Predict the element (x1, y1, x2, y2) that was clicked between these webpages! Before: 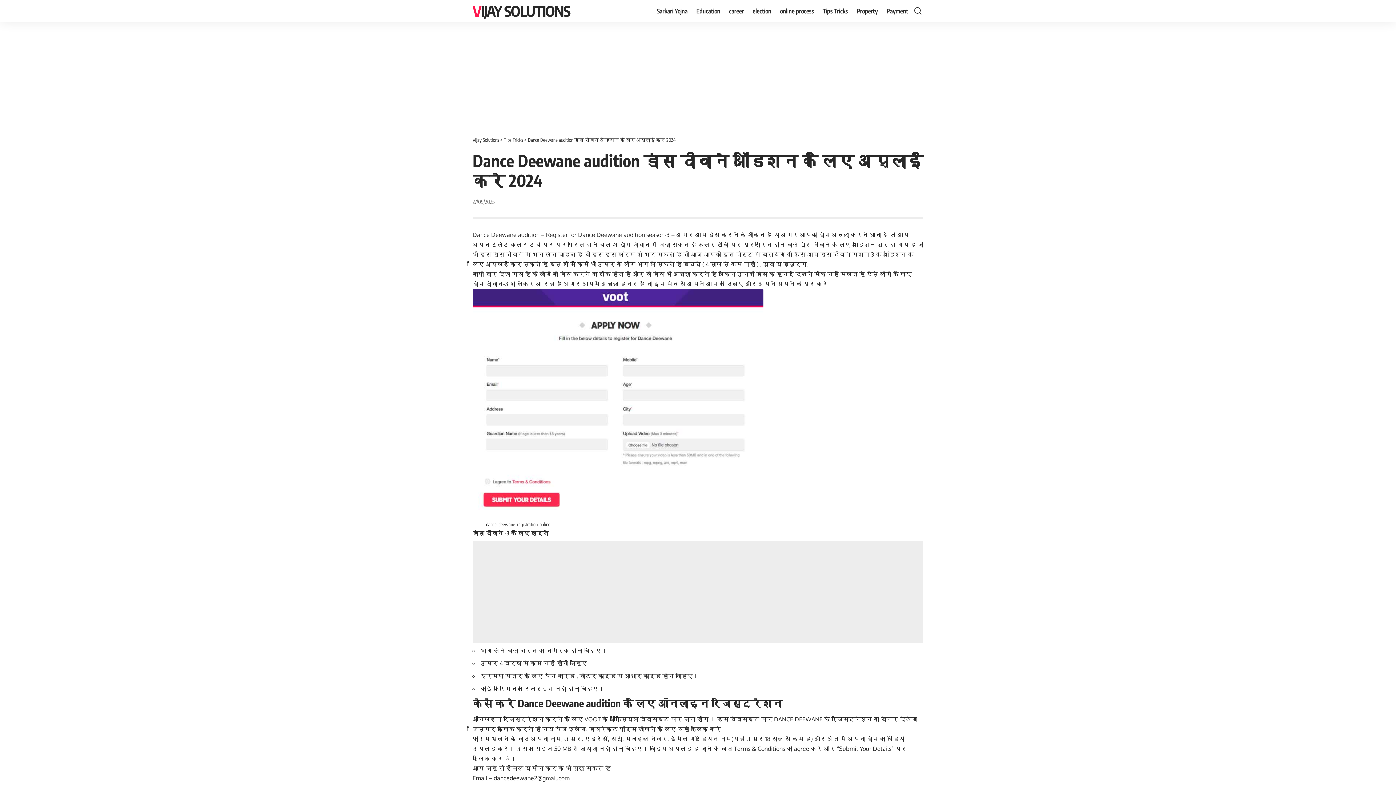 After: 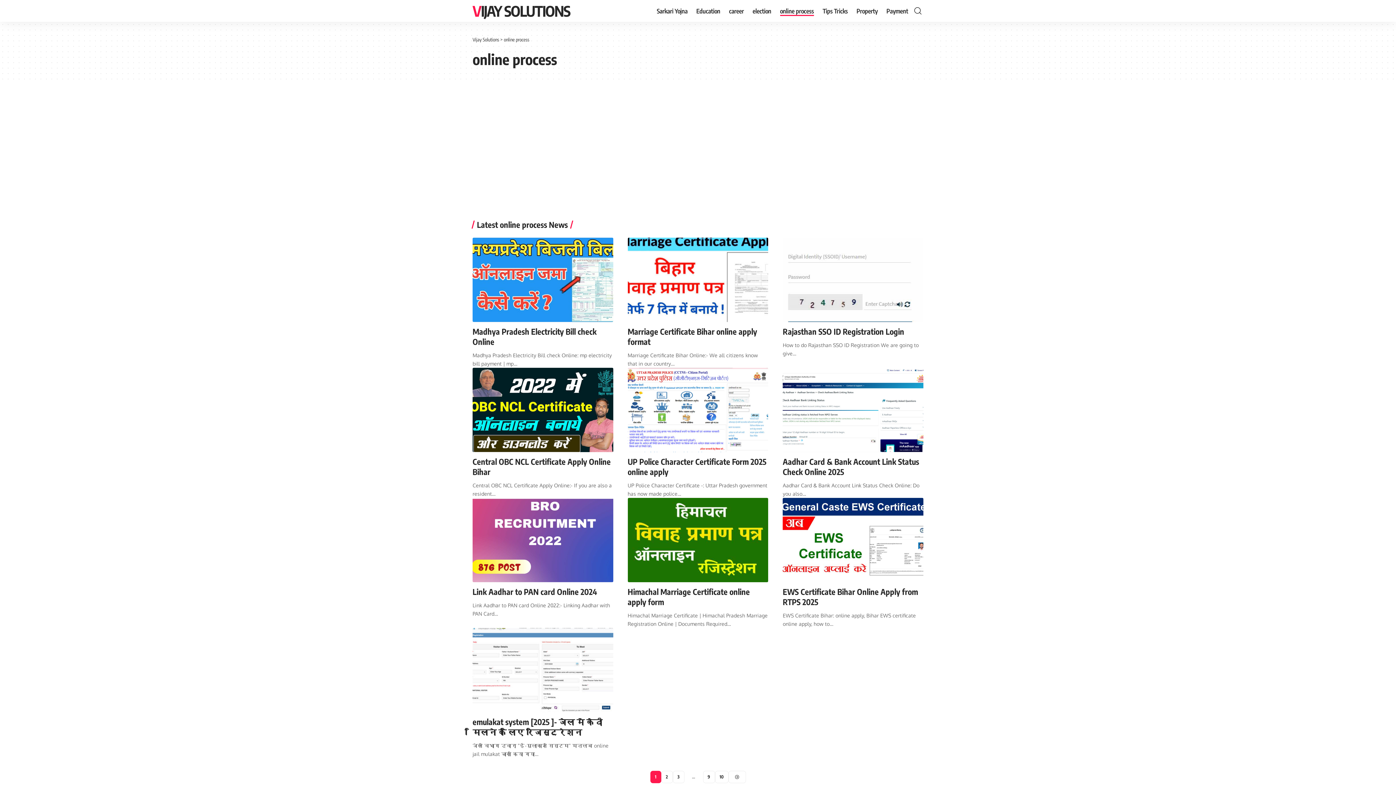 Action: bbox: (775, 0, 818, 21) label: online process